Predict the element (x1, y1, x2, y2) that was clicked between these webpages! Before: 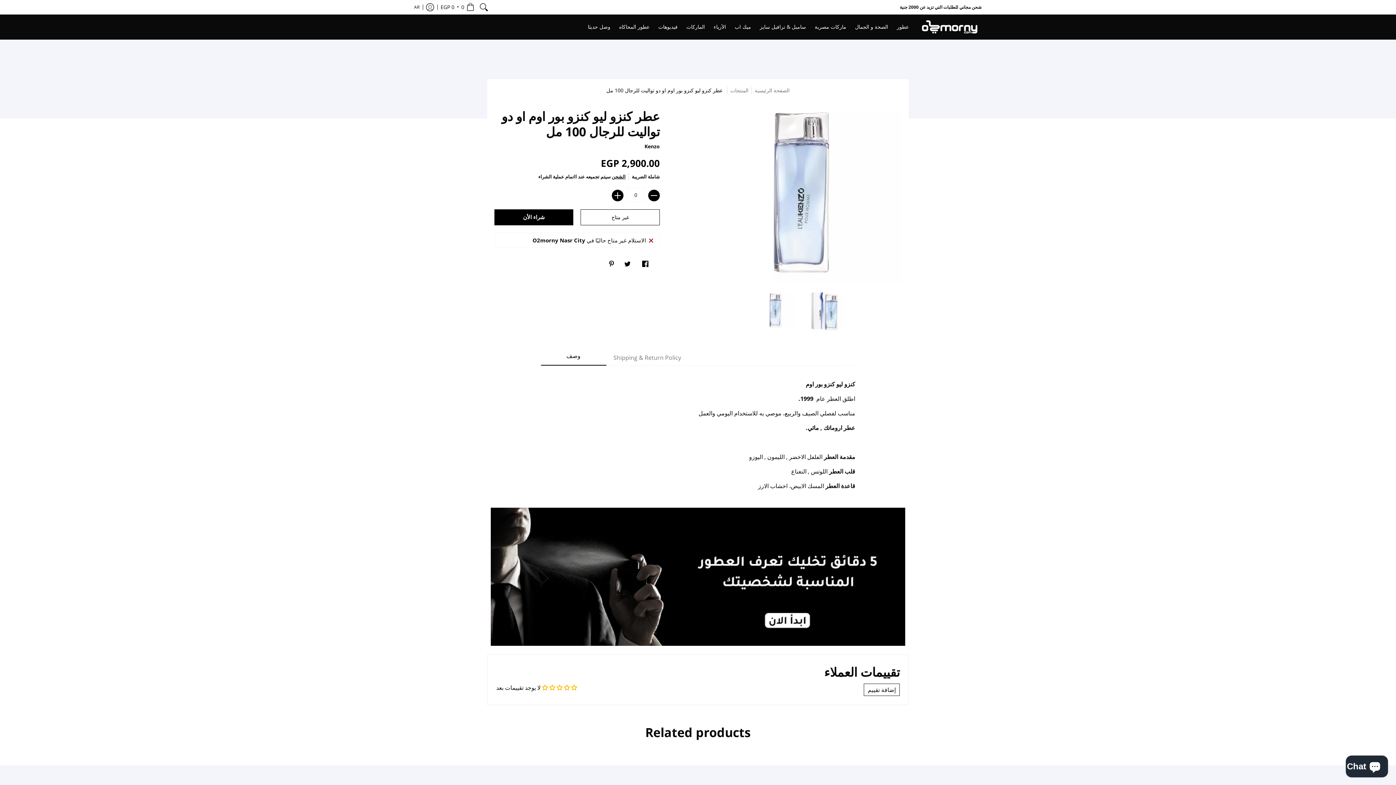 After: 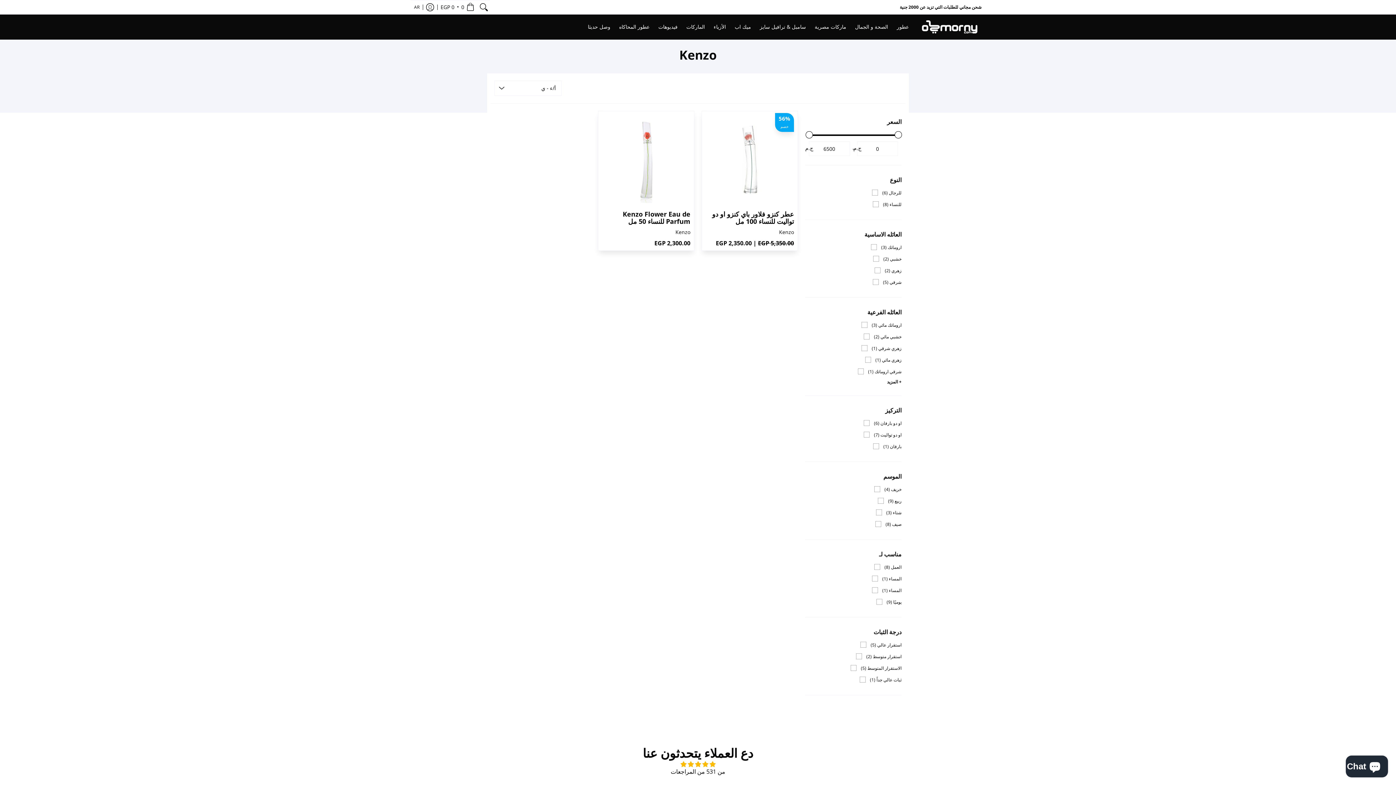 Action: label: Kenzo bbox: (644, 142, 659, 149)